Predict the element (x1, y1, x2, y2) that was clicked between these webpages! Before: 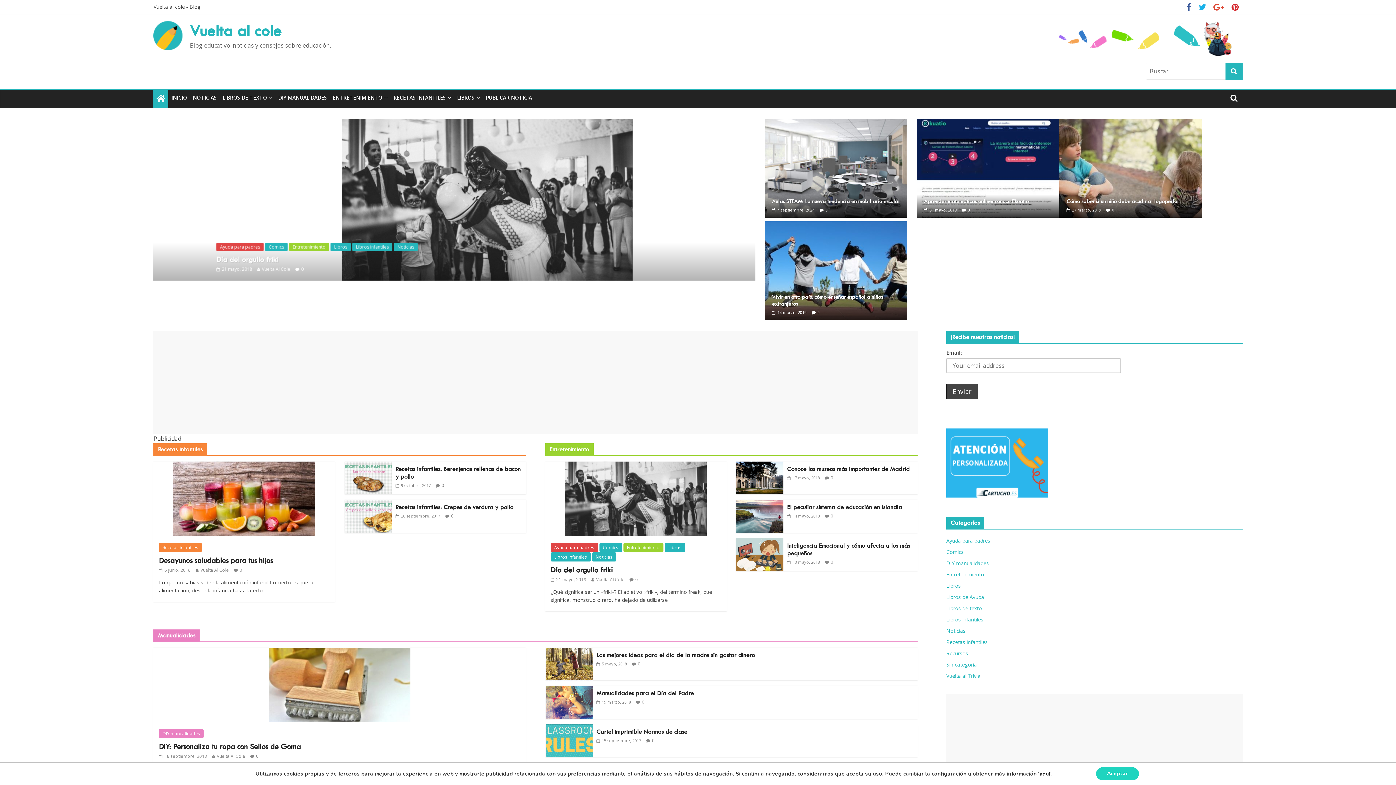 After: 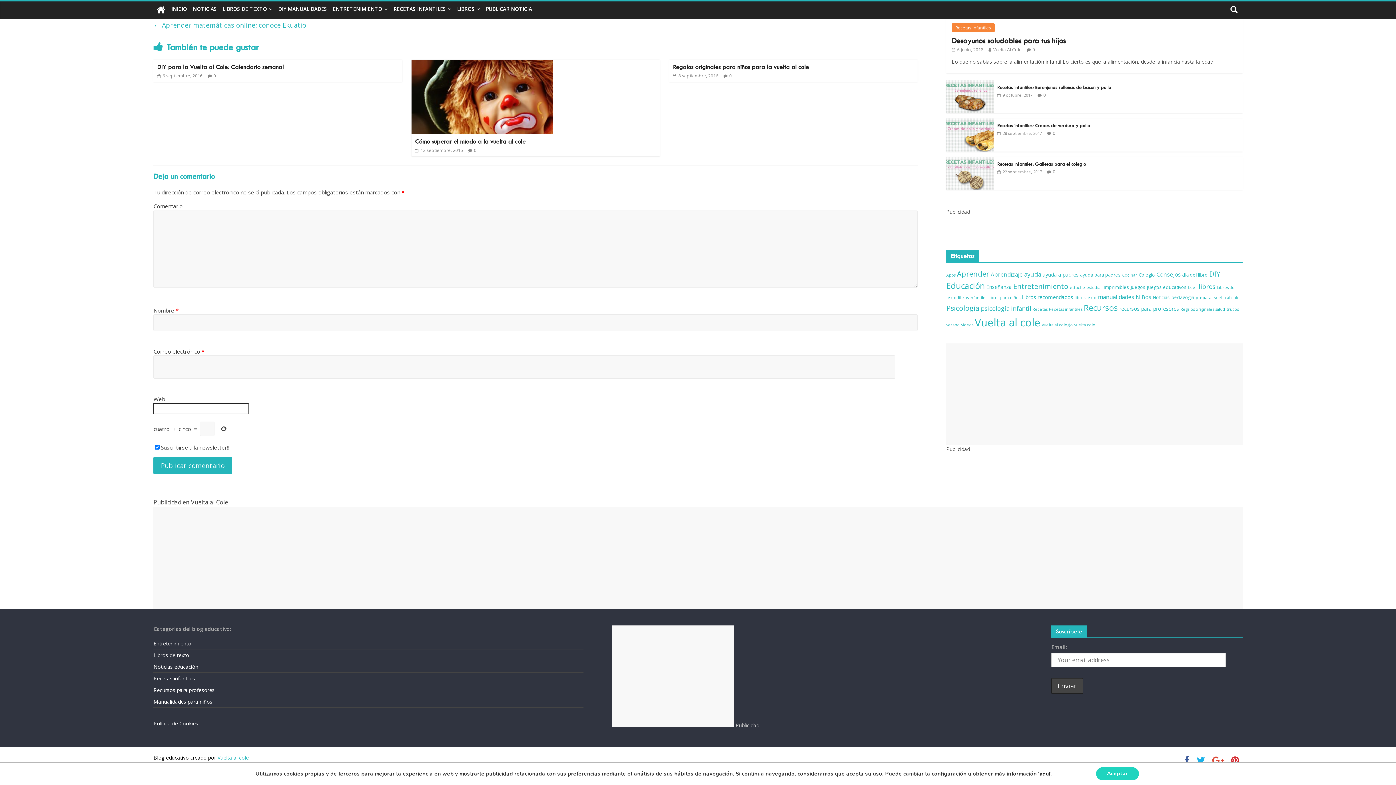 Action: label: 0 bbox: (825, 207, 827, 212)